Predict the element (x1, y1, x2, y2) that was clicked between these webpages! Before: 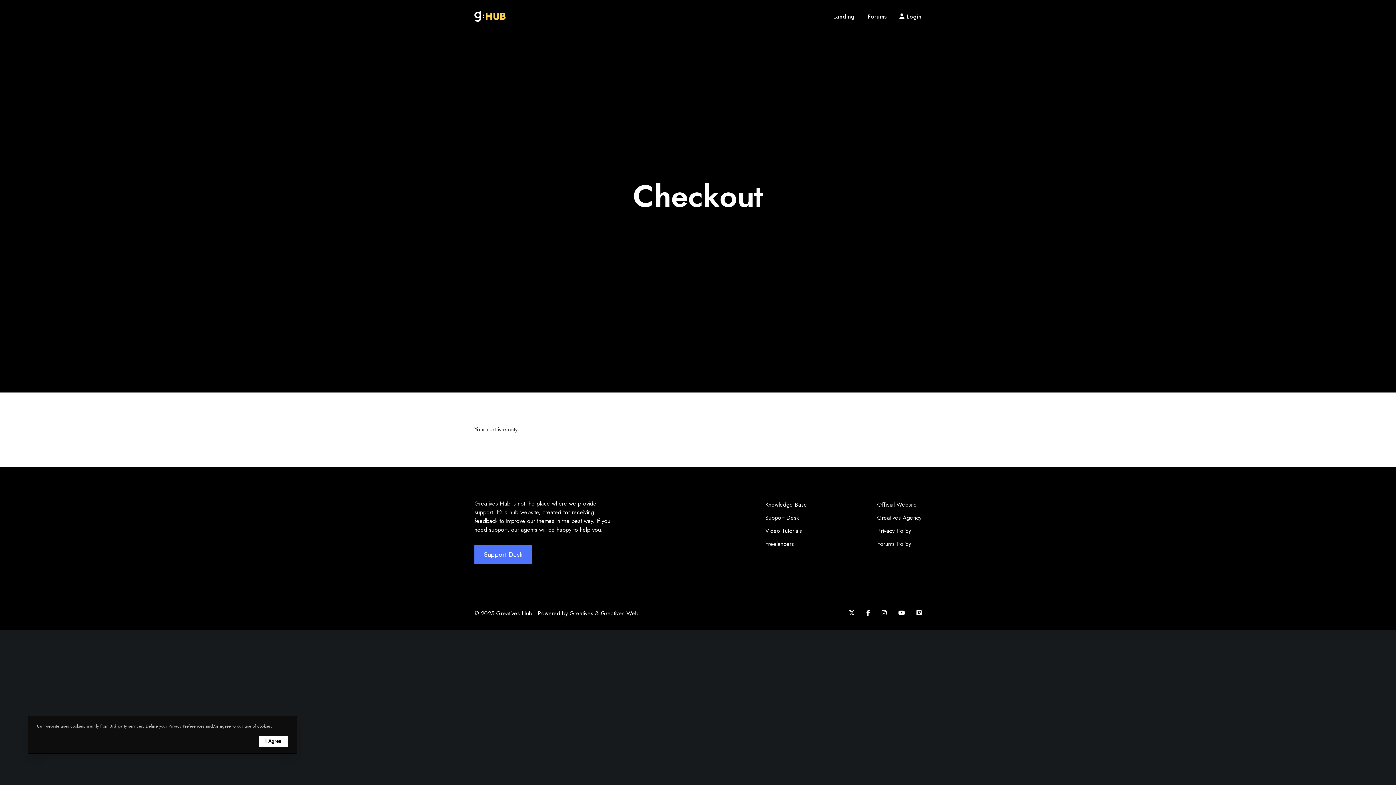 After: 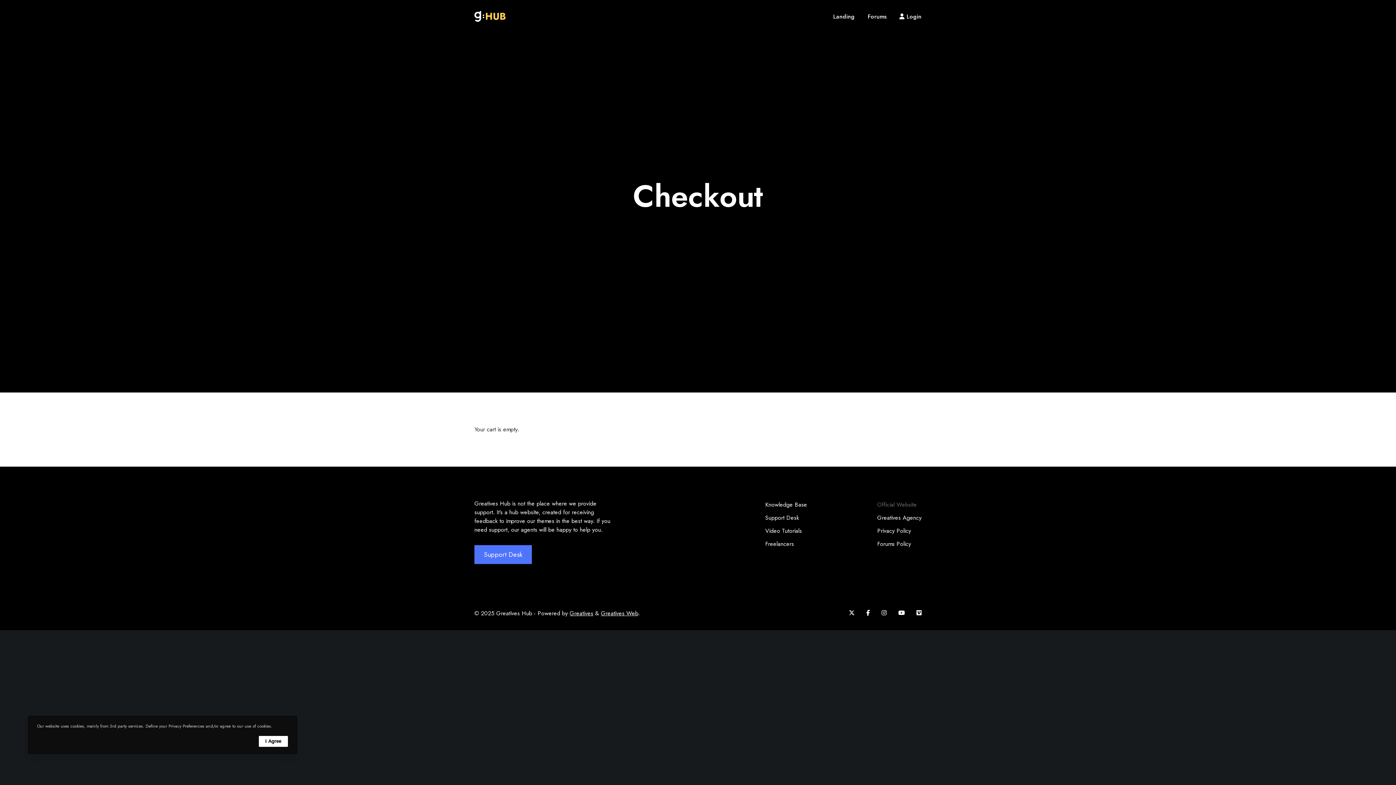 Action: label: Official Website bbox: (877, 500, 917, 509)